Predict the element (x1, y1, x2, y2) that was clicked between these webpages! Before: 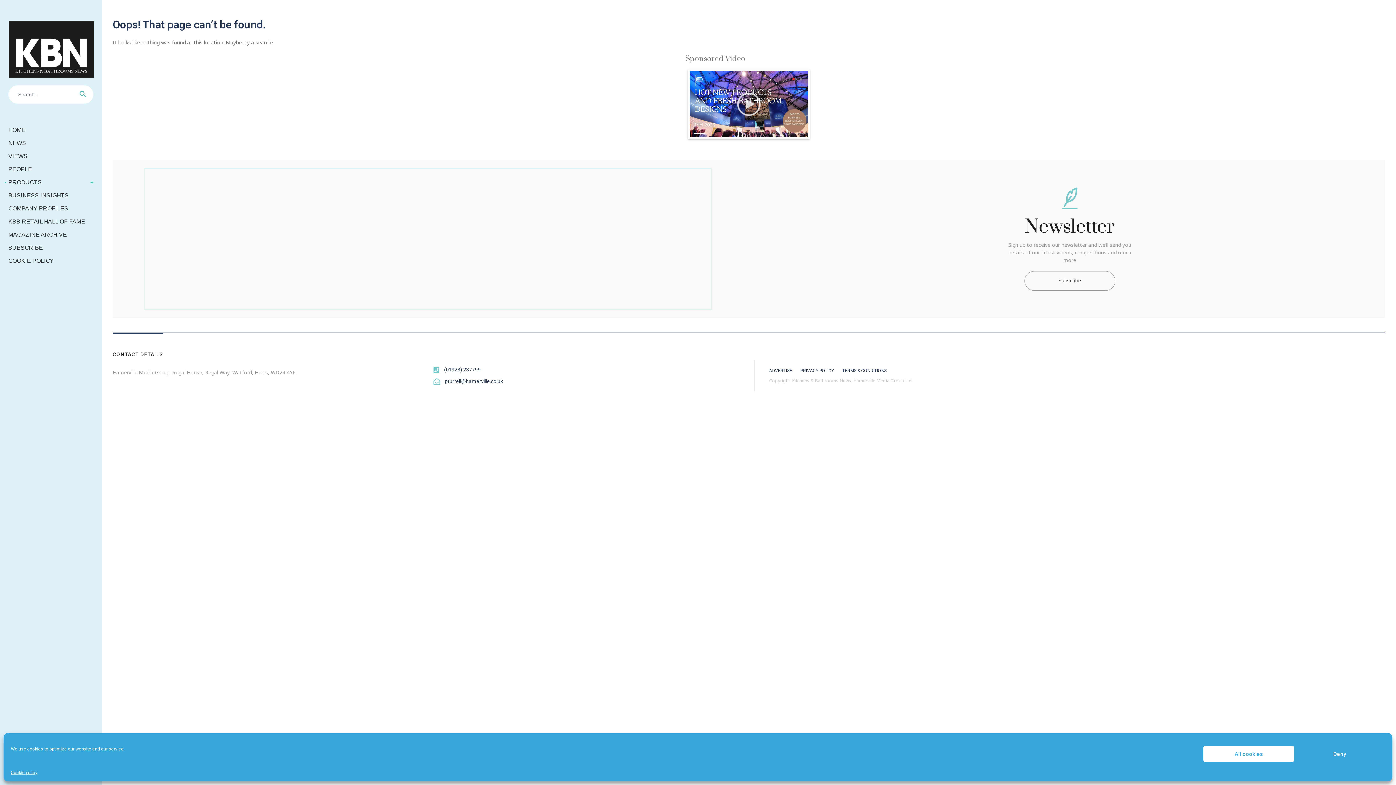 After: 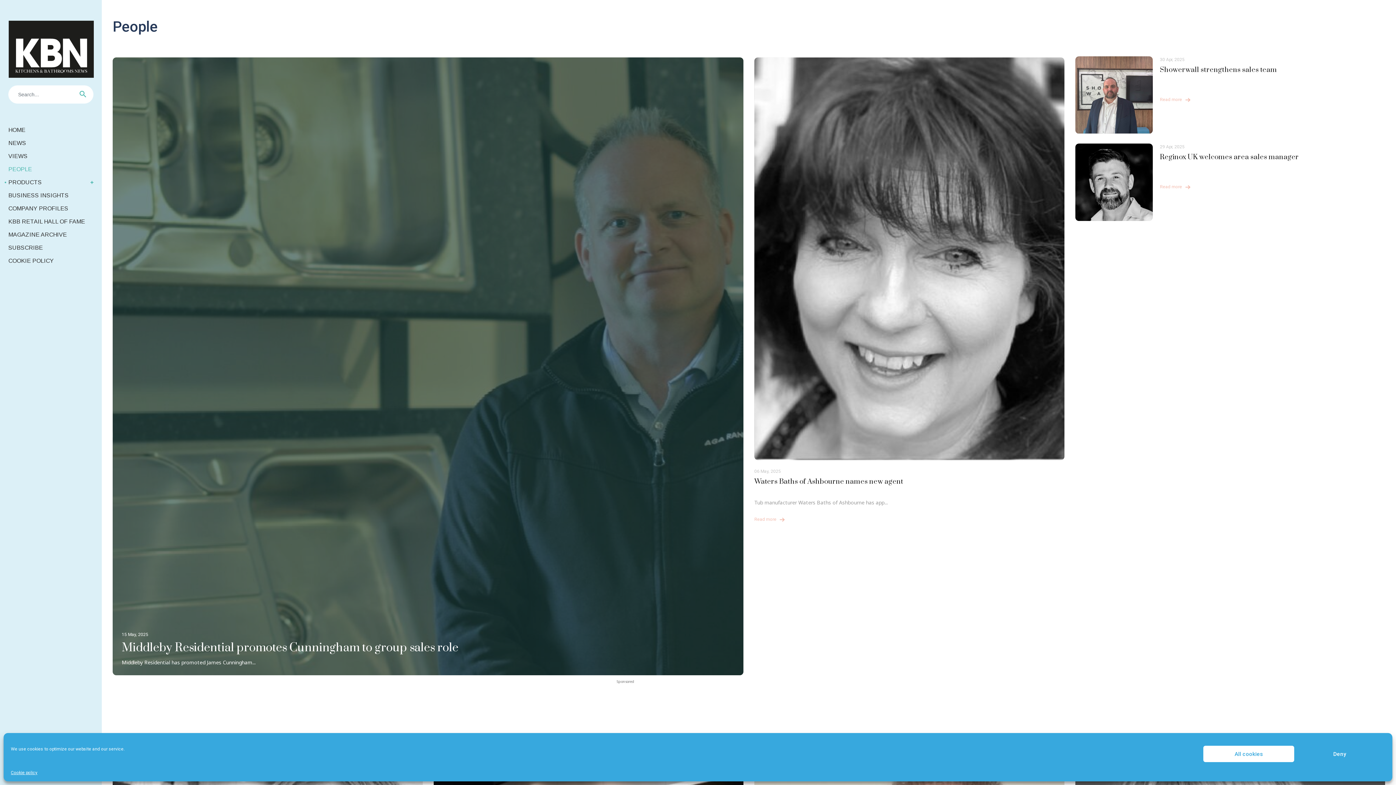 Action: bbox: (8, 162, 93, 176) label: PEOPLE